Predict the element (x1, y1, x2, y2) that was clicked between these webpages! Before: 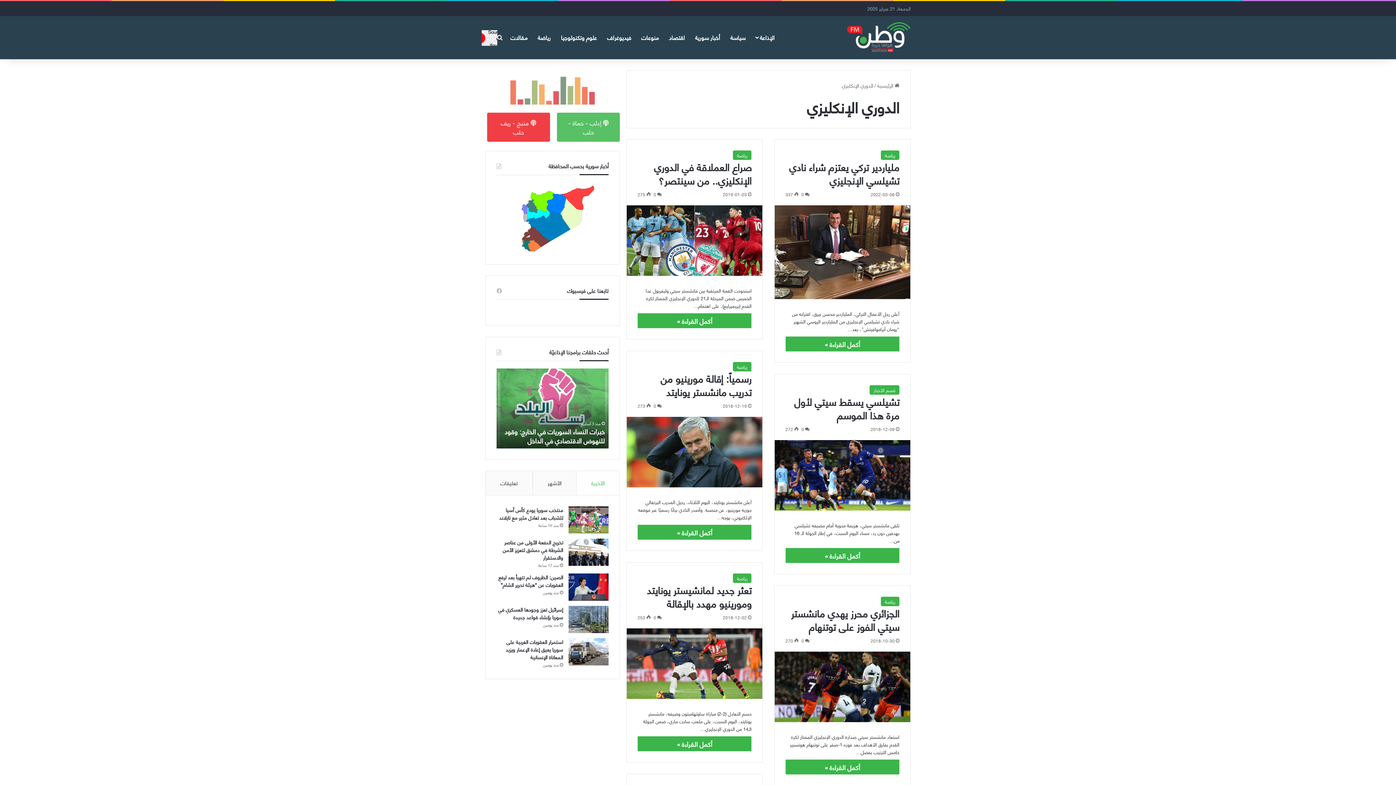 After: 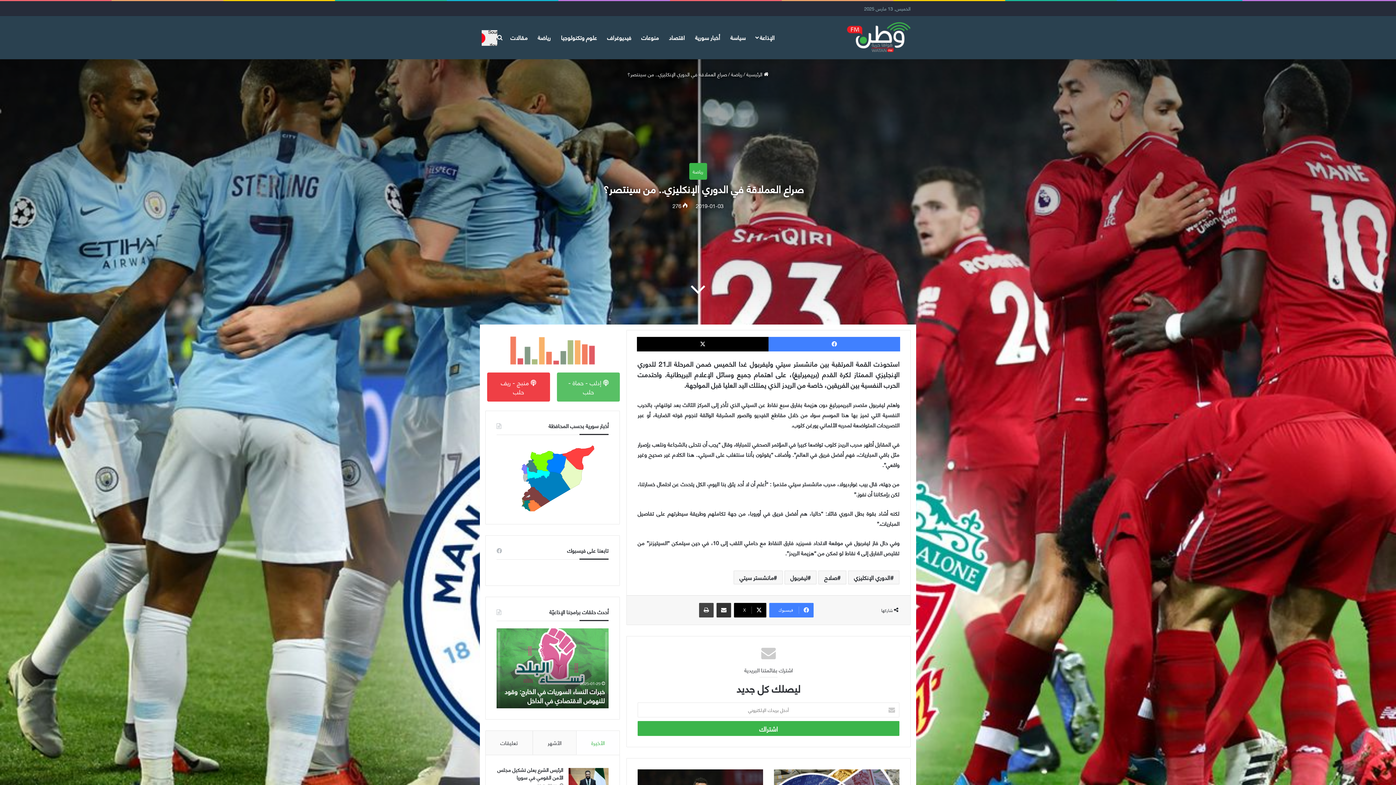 Action: bbox: (637, 313, 751, 328) label: أكمل القراءة »